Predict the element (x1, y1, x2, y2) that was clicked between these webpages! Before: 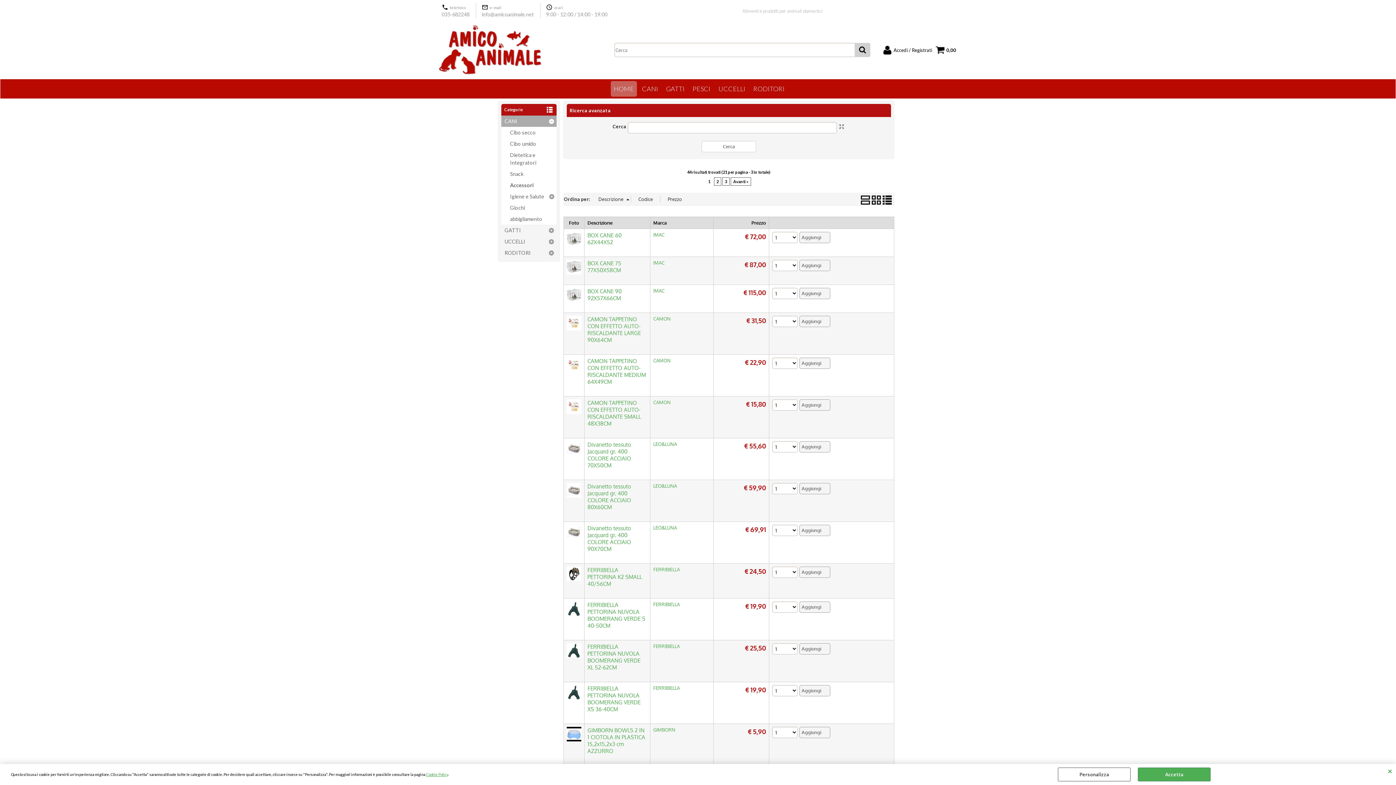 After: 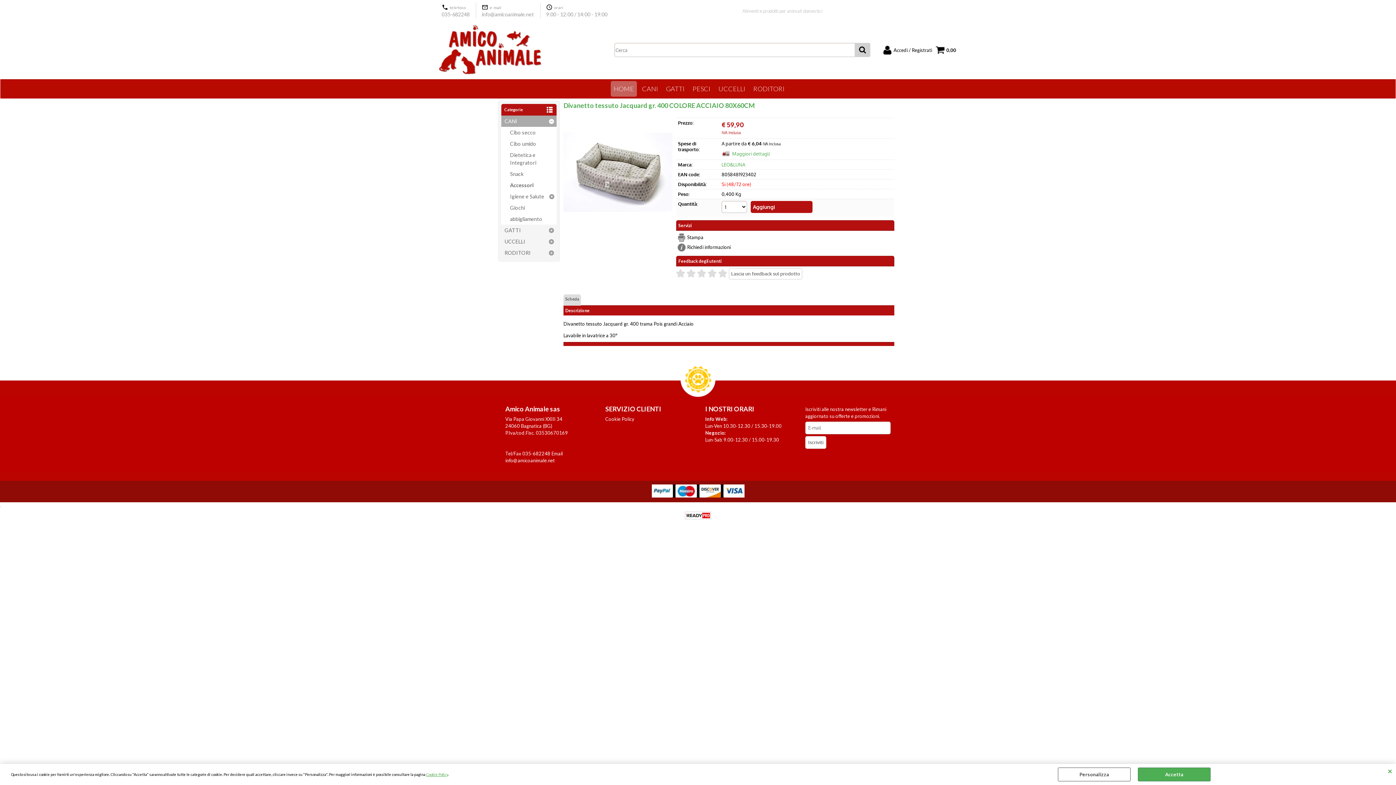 Action: bbox: (566, 483, 581, 498)